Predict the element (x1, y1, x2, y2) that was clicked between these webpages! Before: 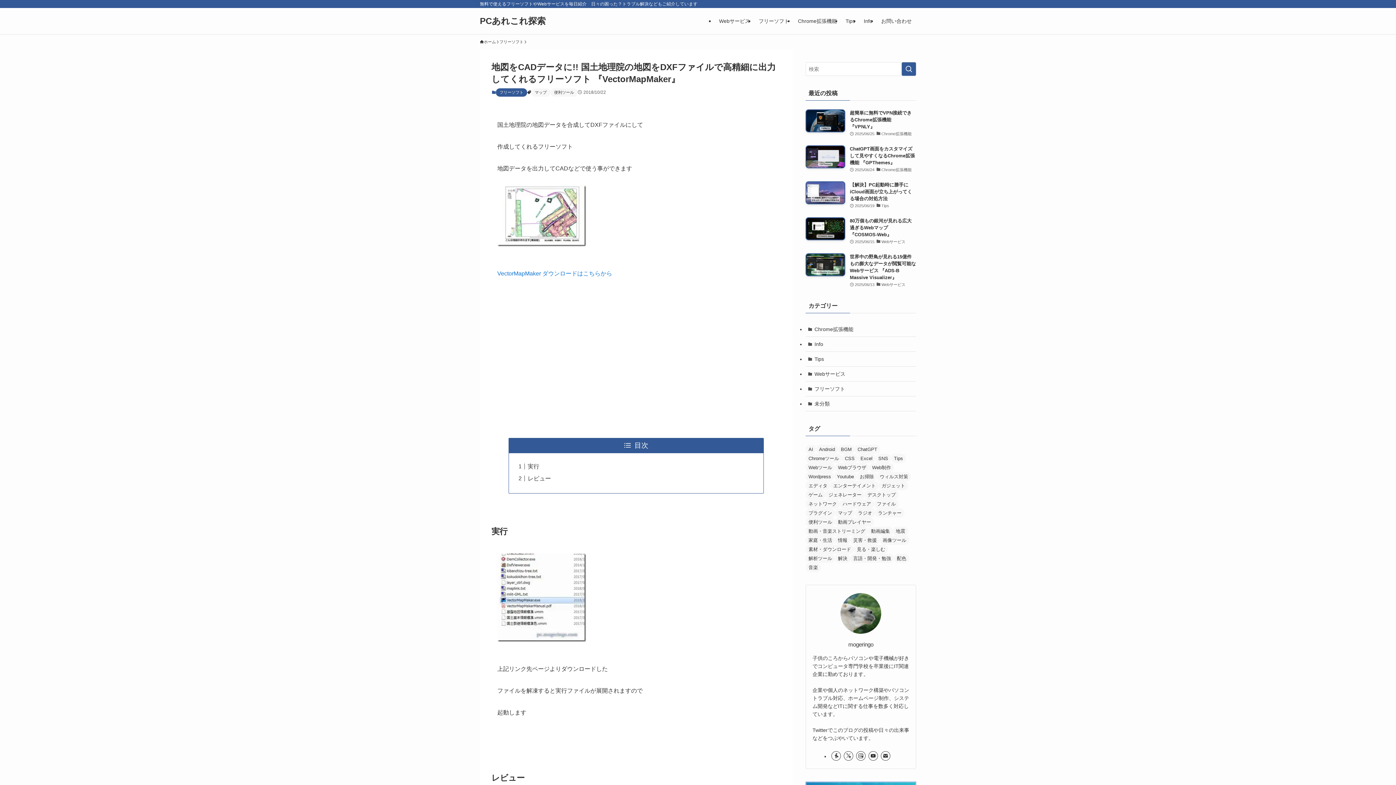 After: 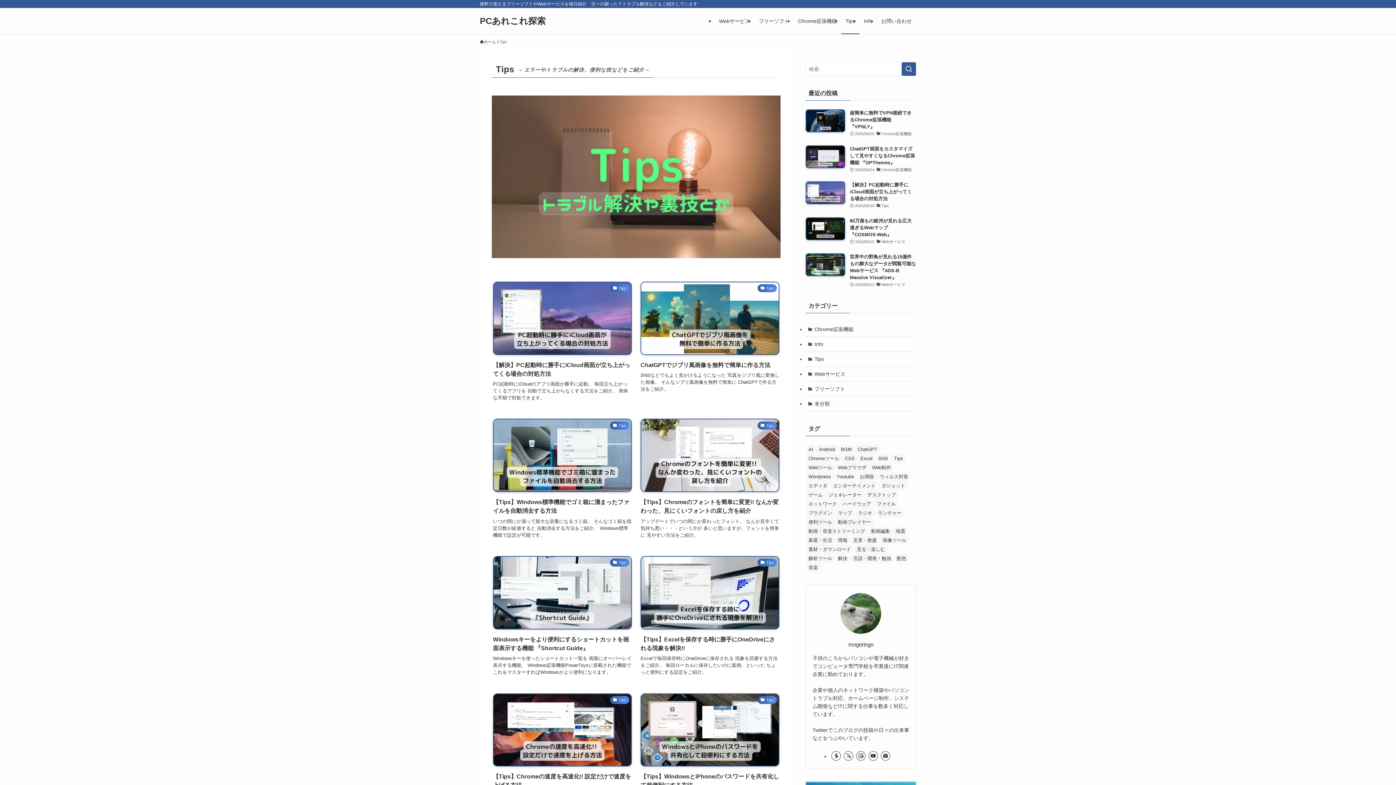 Action: bbox: (805, 352, 916, 366) label: Tips